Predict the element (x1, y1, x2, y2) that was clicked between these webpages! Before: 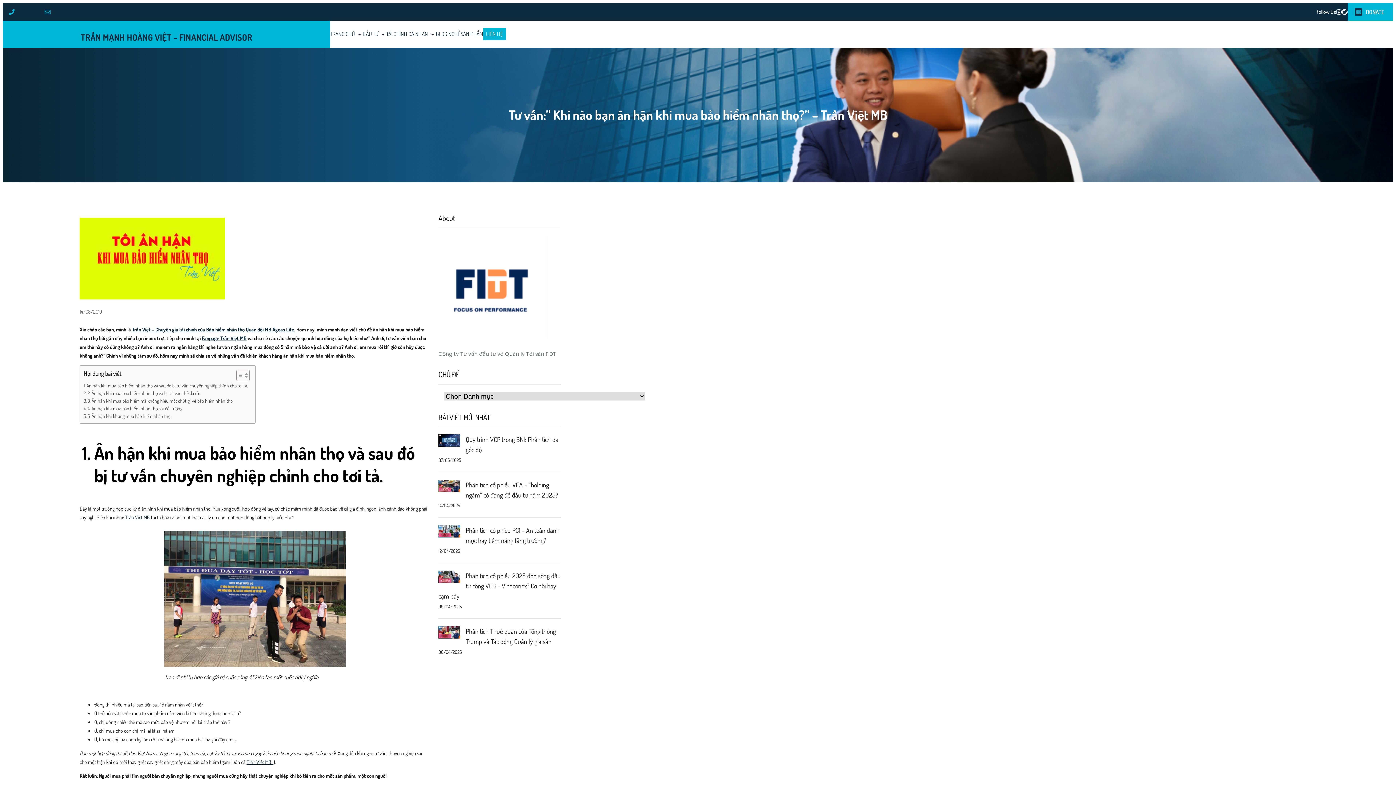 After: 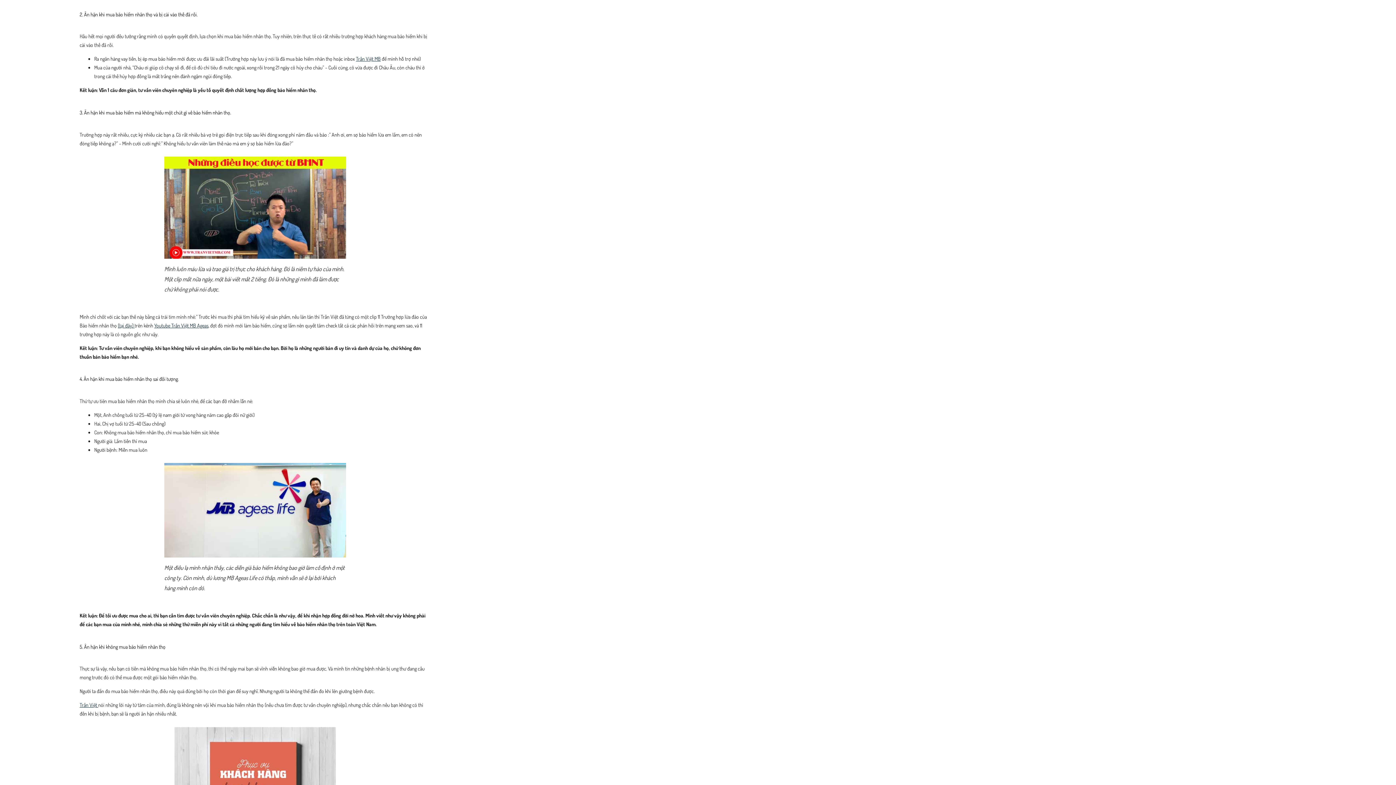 Action: label: 2. Ân hận khi mua bảo hiểm nhân thọ và bị cài vào thế đã rồi. bbox: (83, 389, 200, 397)